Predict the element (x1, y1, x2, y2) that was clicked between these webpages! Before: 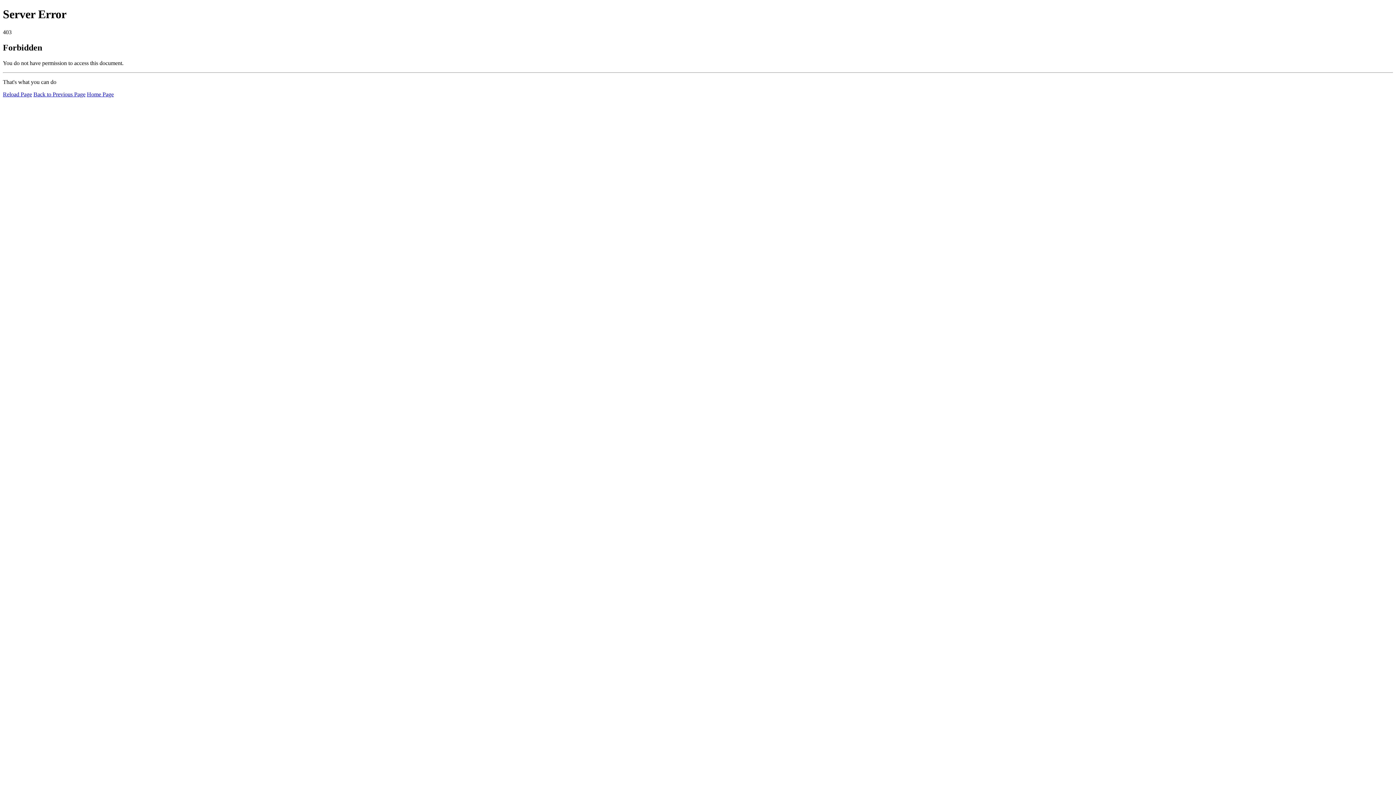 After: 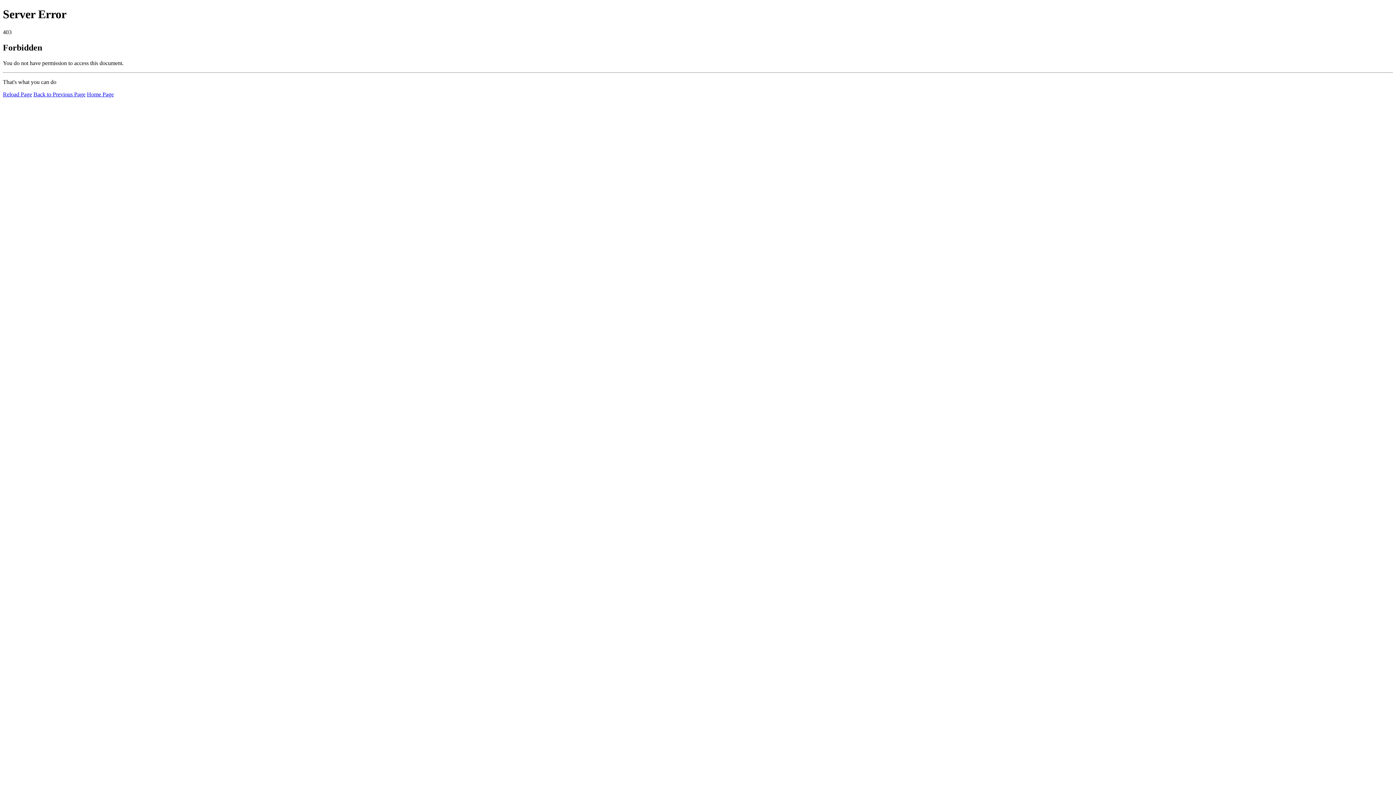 Action: bbox: (86, 91, 113, 97) label: Home Page